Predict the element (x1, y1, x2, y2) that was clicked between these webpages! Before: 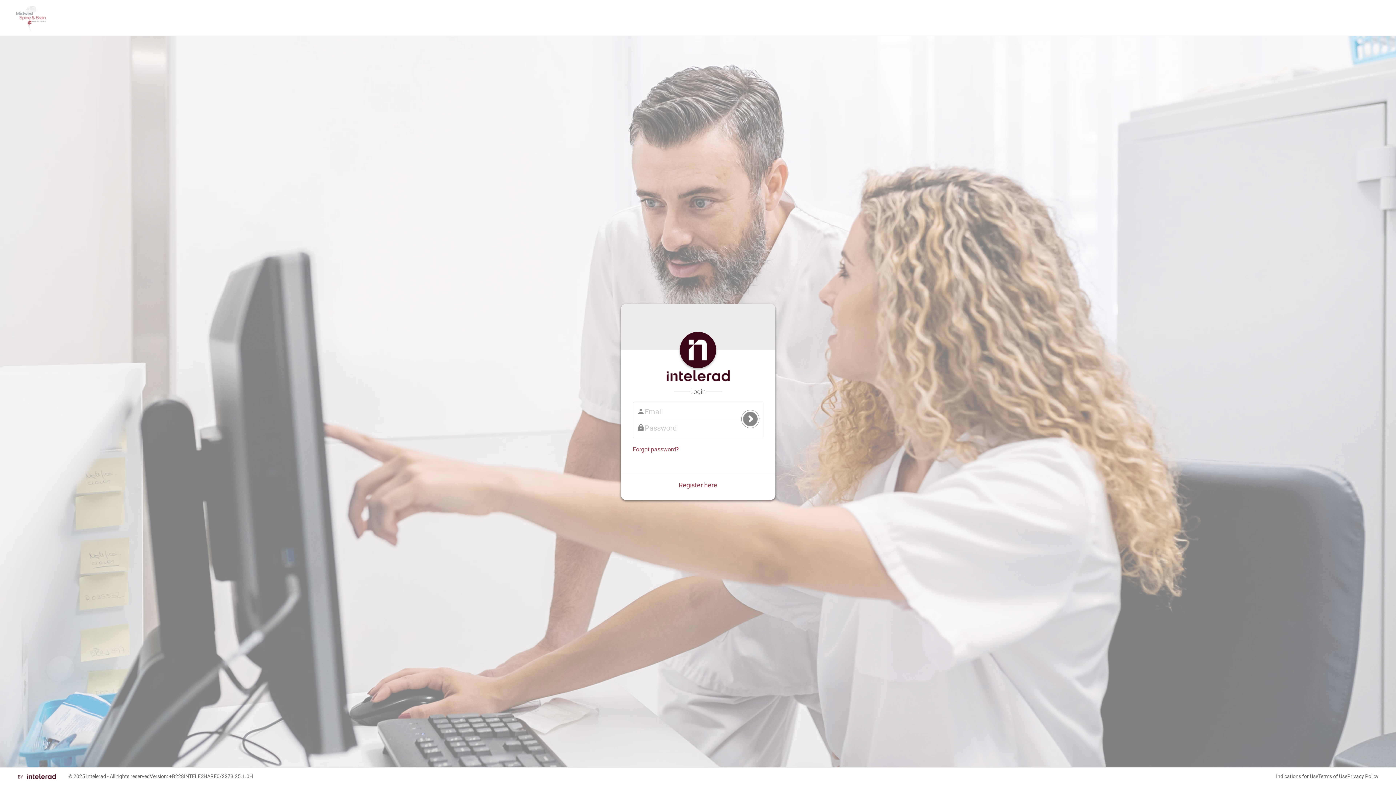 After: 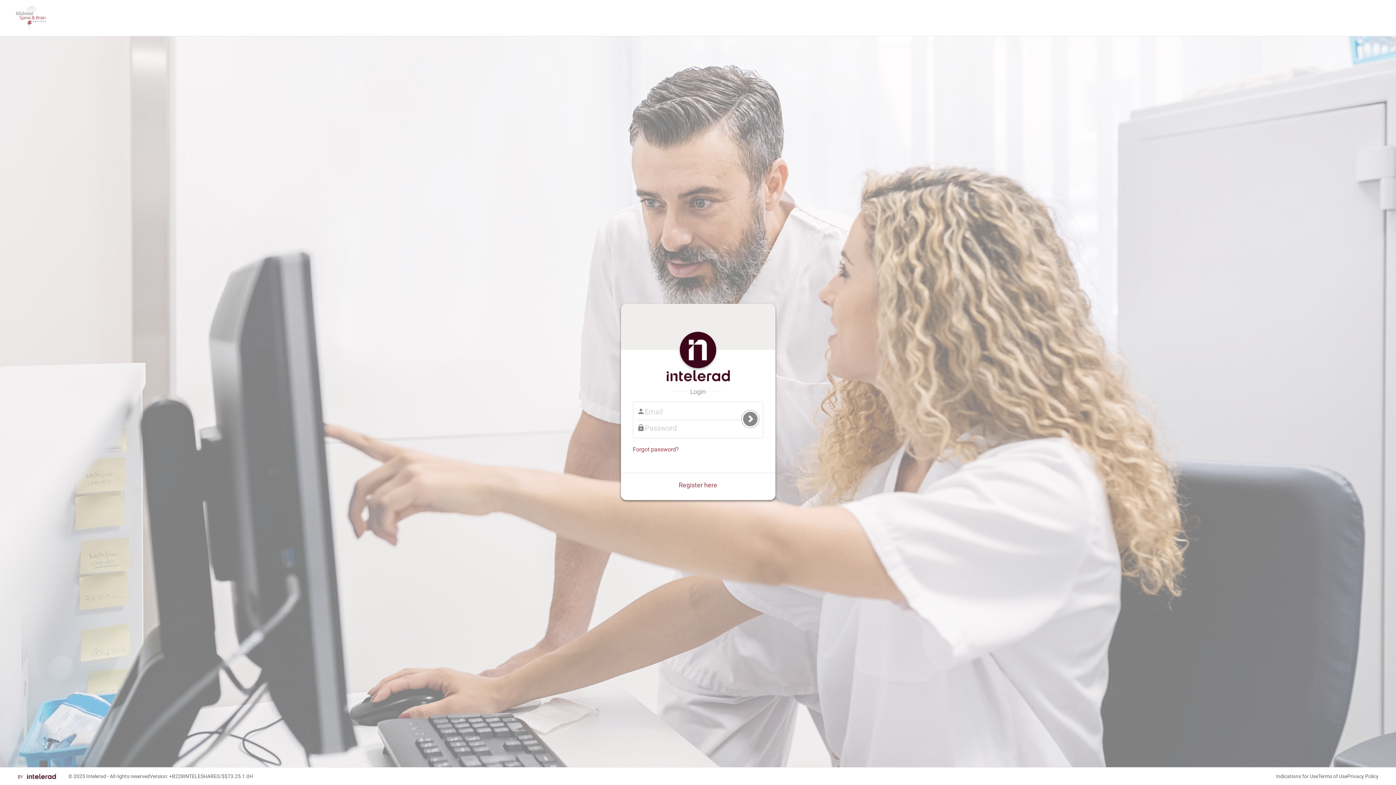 Action: bbox: (1318, 773, 1347, 779) label: Terms of Use